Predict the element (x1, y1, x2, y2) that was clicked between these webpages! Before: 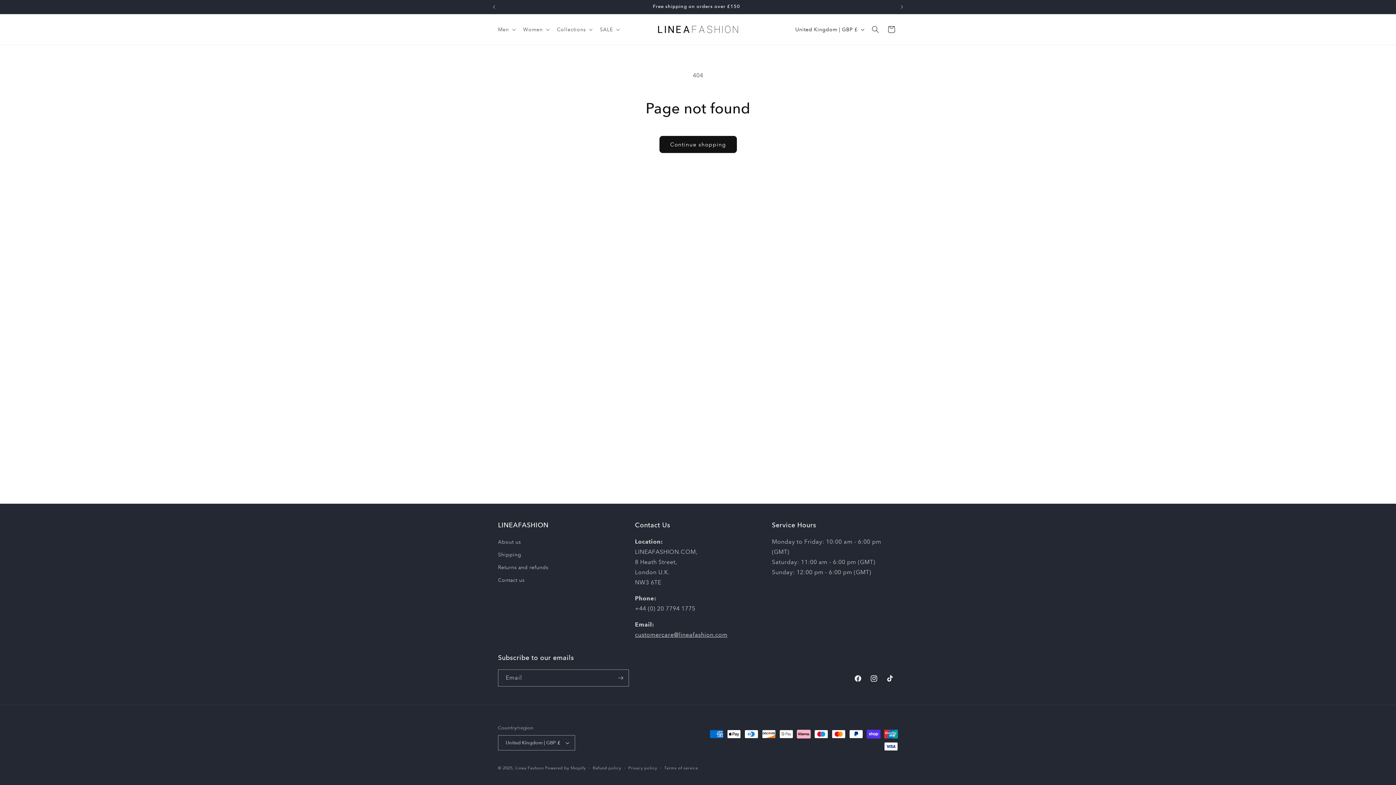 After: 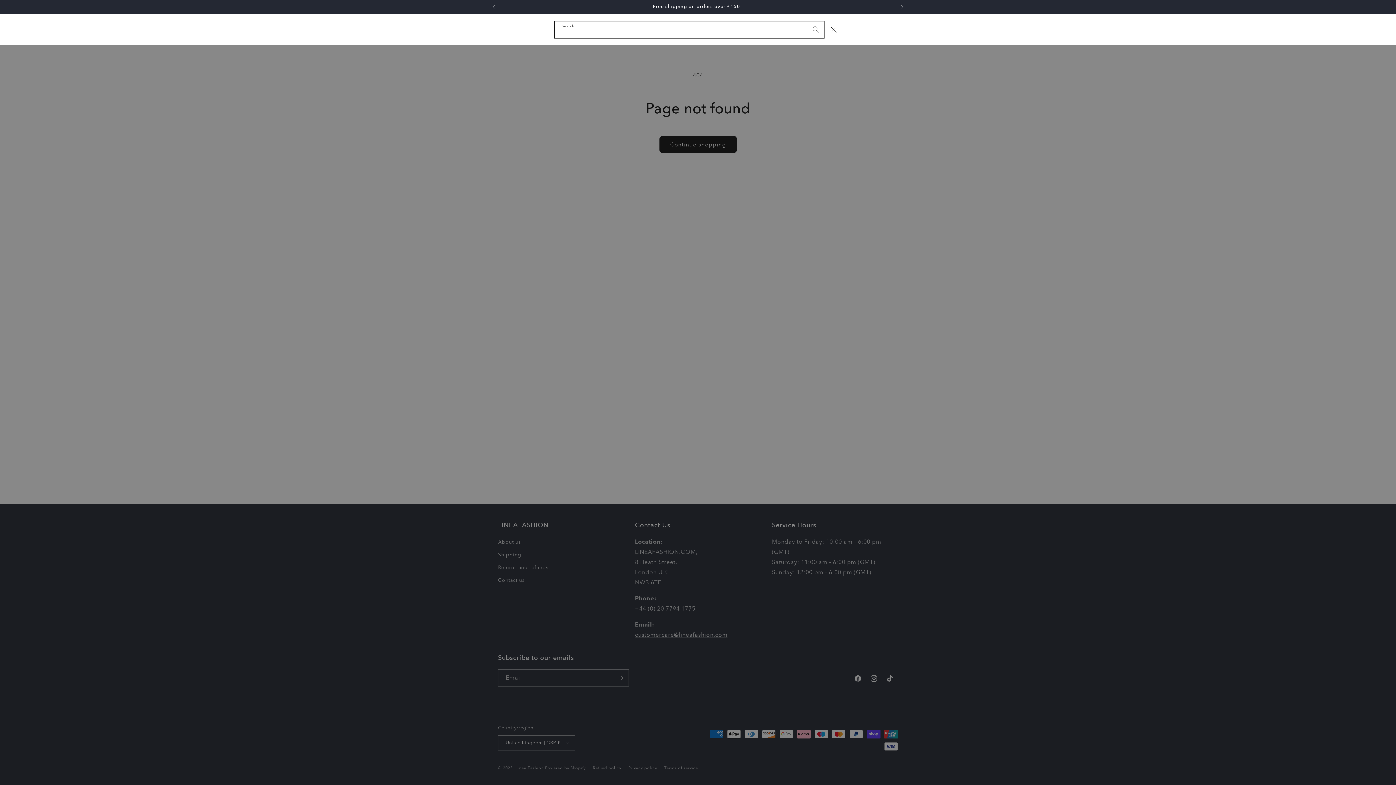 Action: label: Search bbox: (867, 21, 883, 37)